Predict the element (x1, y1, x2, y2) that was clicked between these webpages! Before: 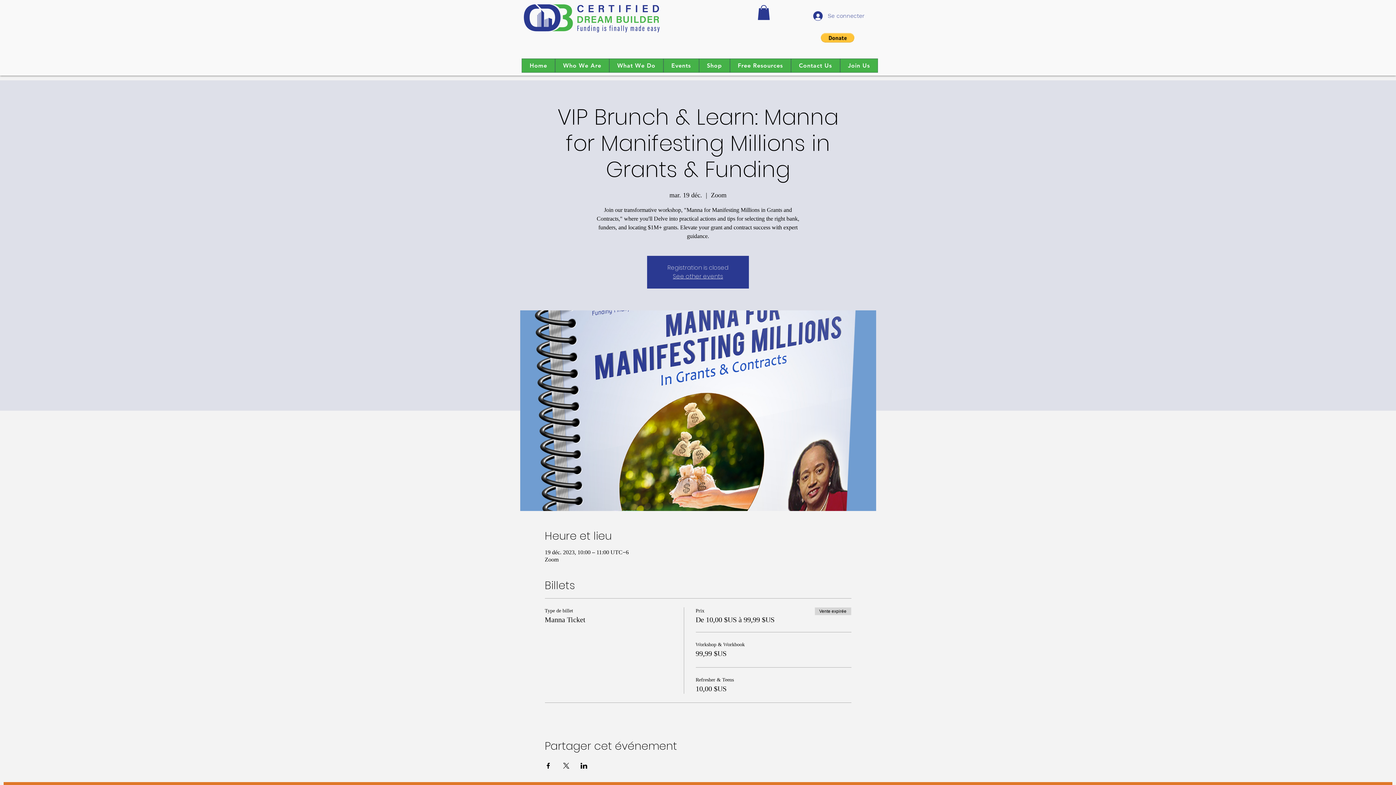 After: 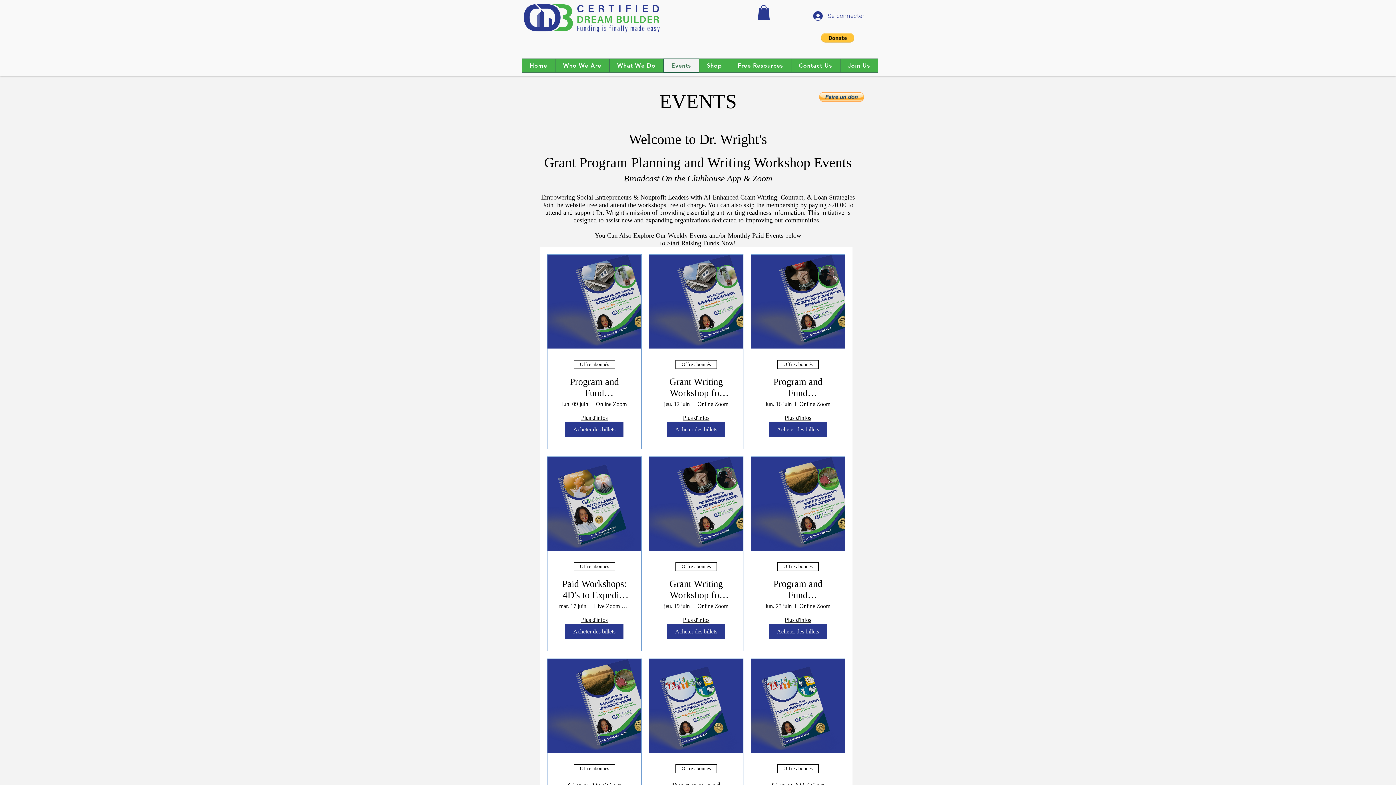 Action: label: Events bbox: (663, 58, 699, 72)